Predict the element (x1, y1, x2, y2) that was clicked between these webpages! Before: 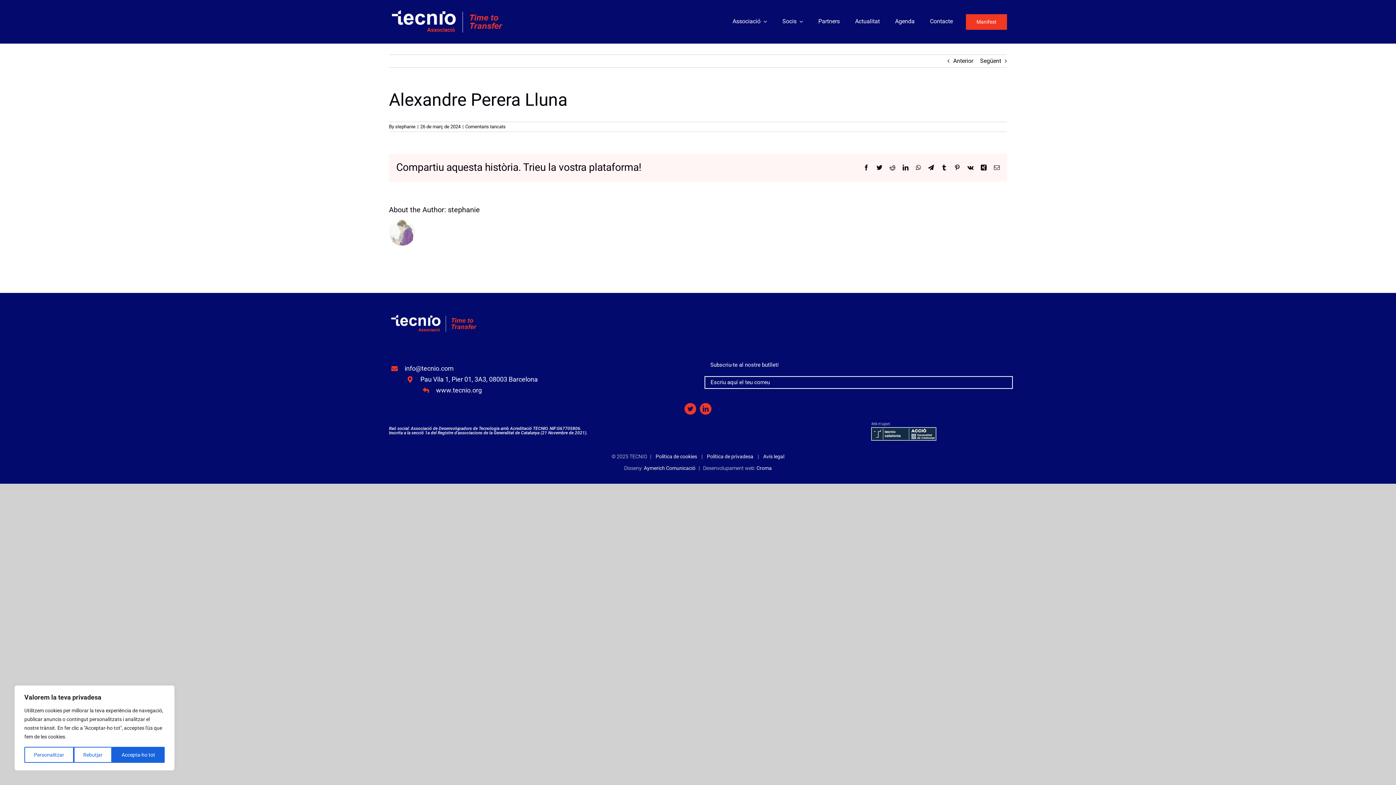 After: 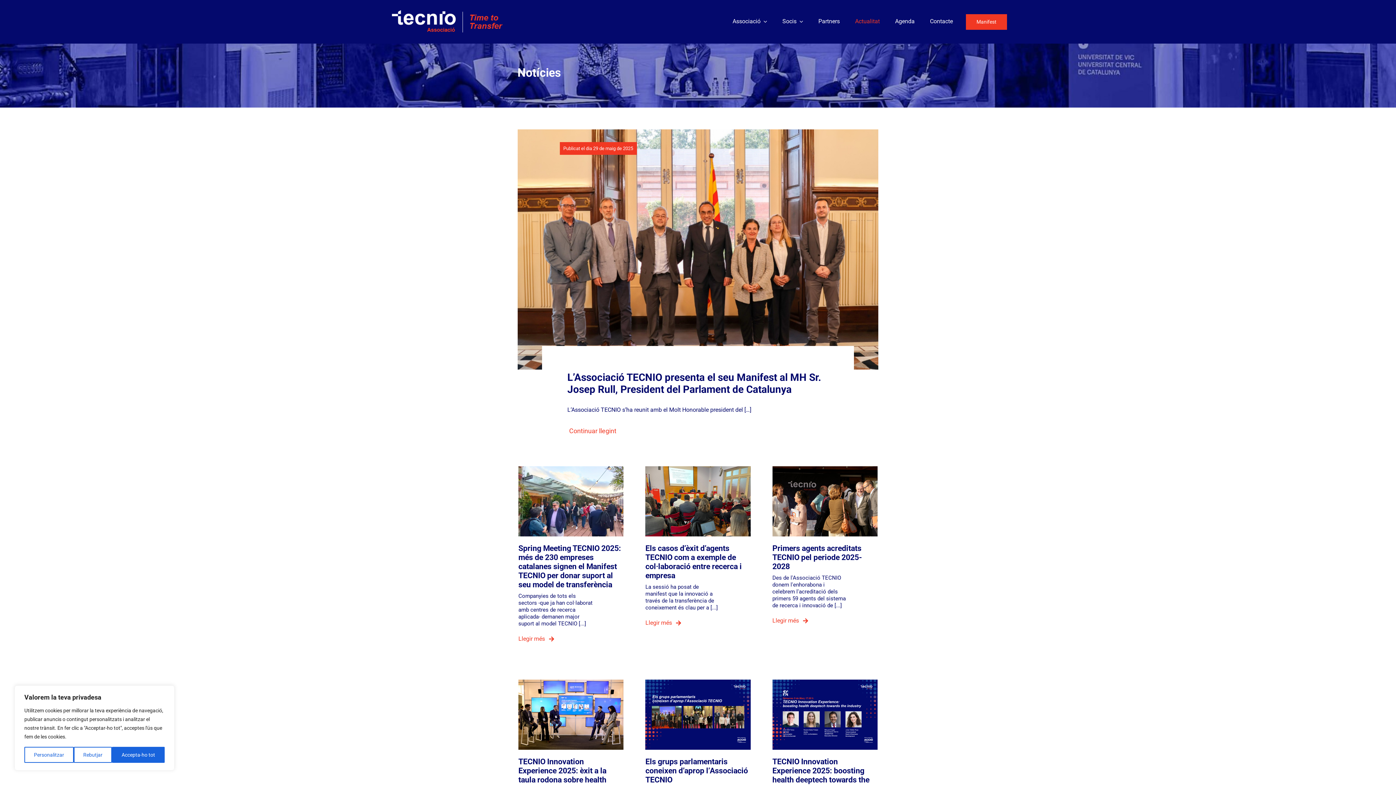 Action: bbox: (853, 3, 882, 40) label: Actualitat